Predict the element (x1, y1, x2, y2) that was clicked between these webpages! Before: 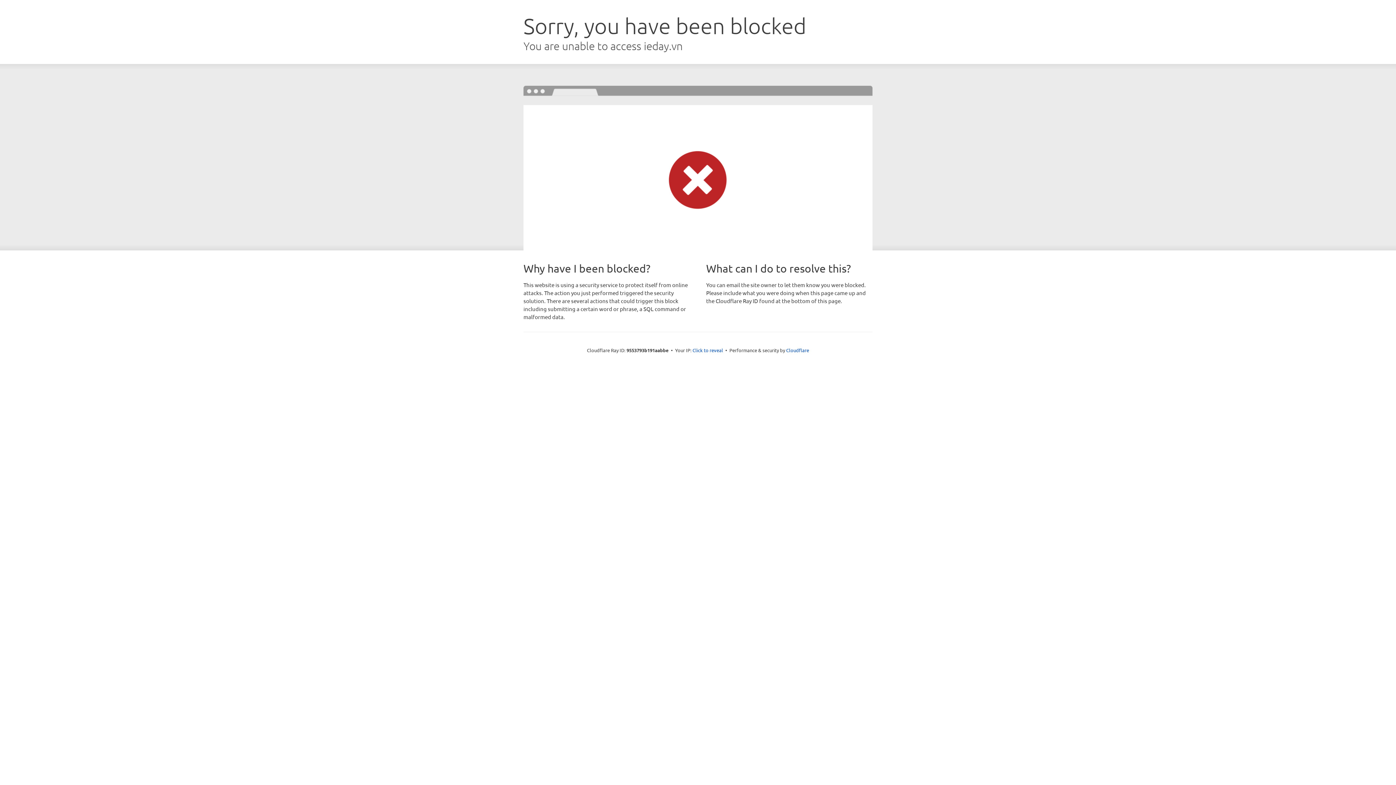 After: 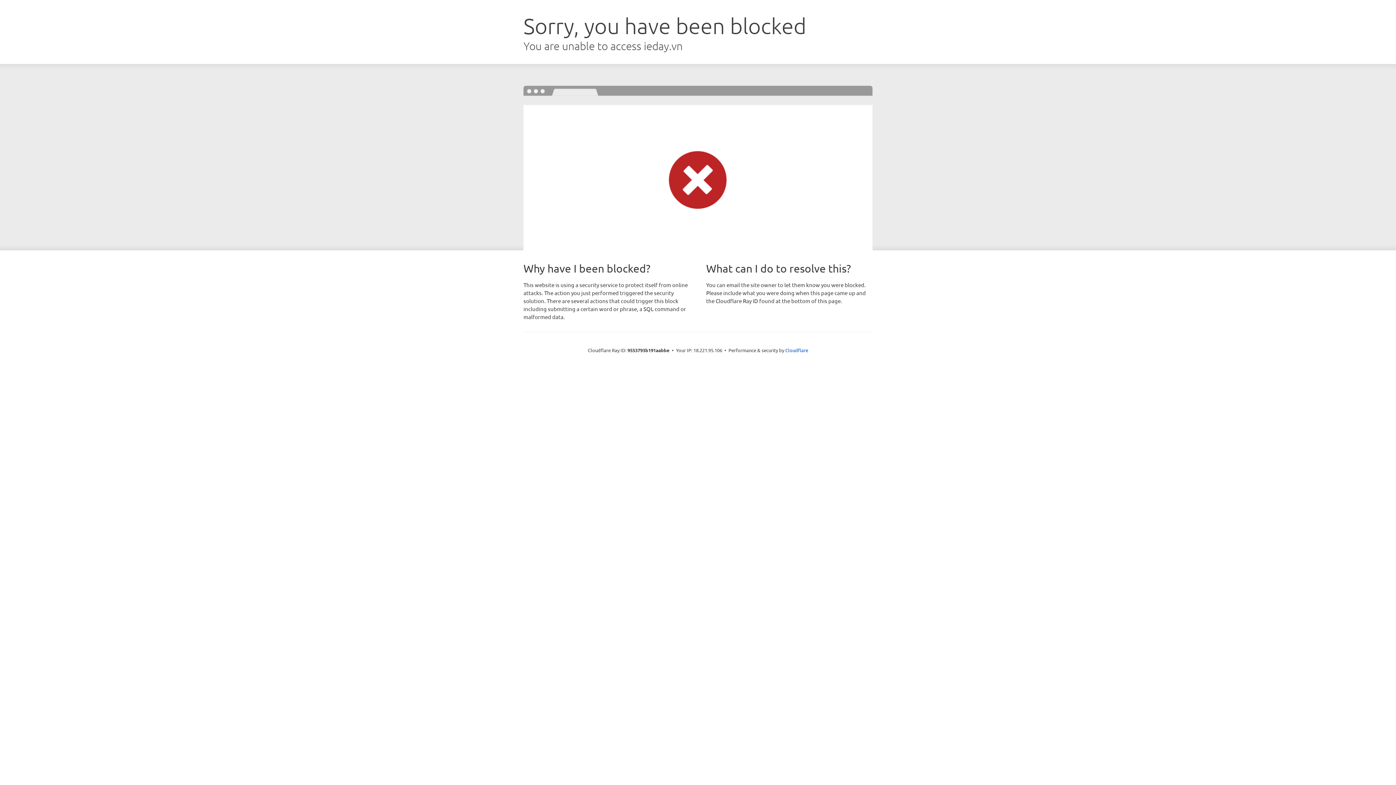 Action: bbox: (692, 346, 723, 353) label: Click to reveal